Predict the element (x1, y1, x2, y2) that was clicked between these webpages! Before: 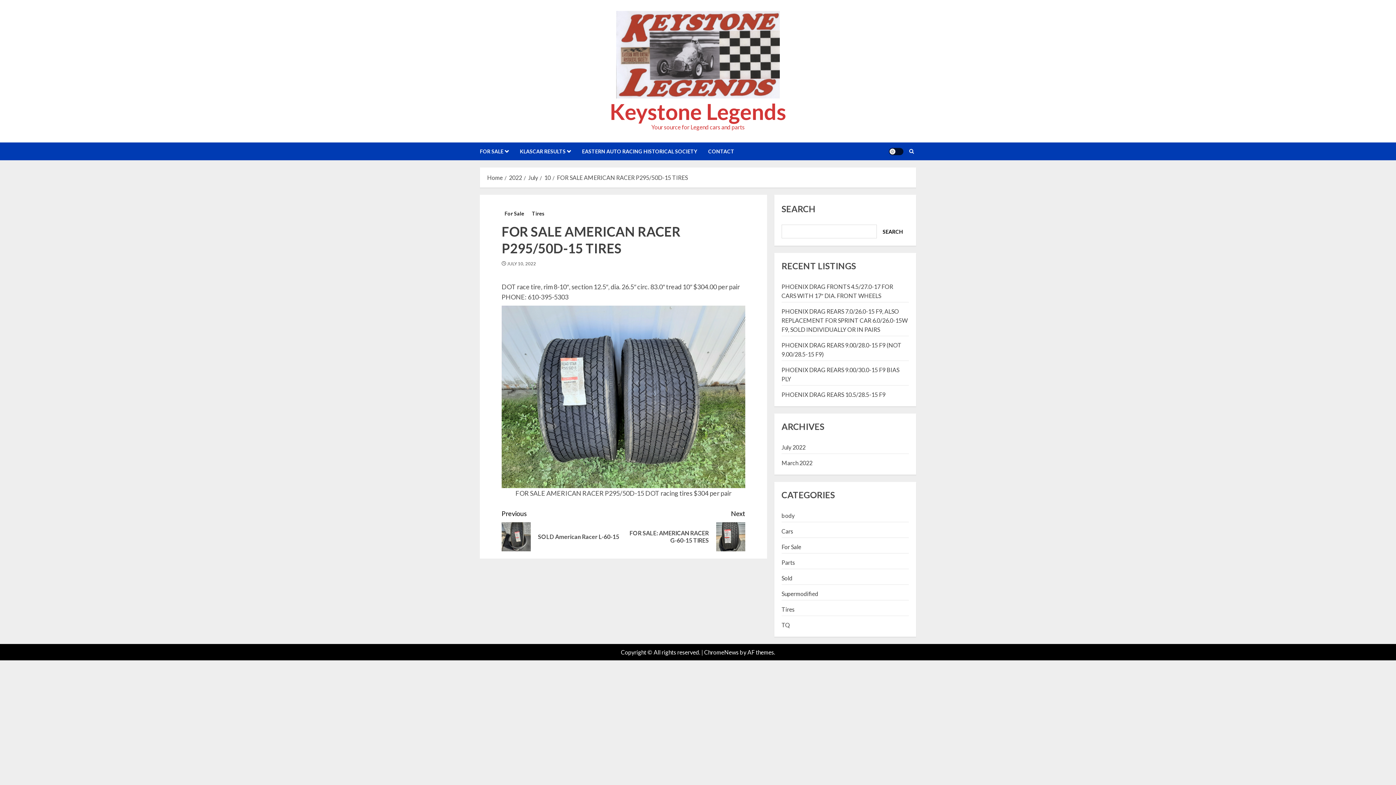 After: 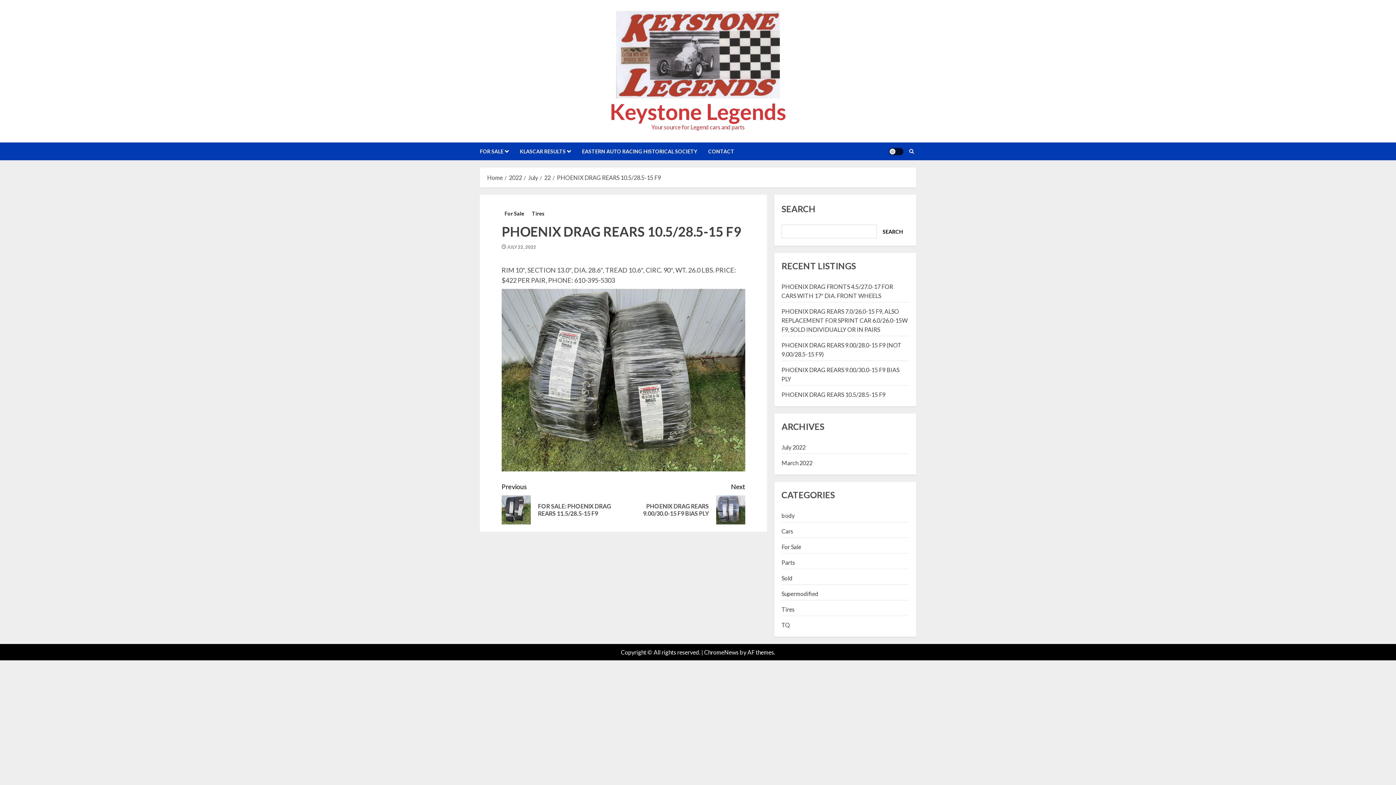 Action: bbox: (781, 391, 885, 398) label: PHOENIX DRAG REARS 10.5/28.5-15 F9